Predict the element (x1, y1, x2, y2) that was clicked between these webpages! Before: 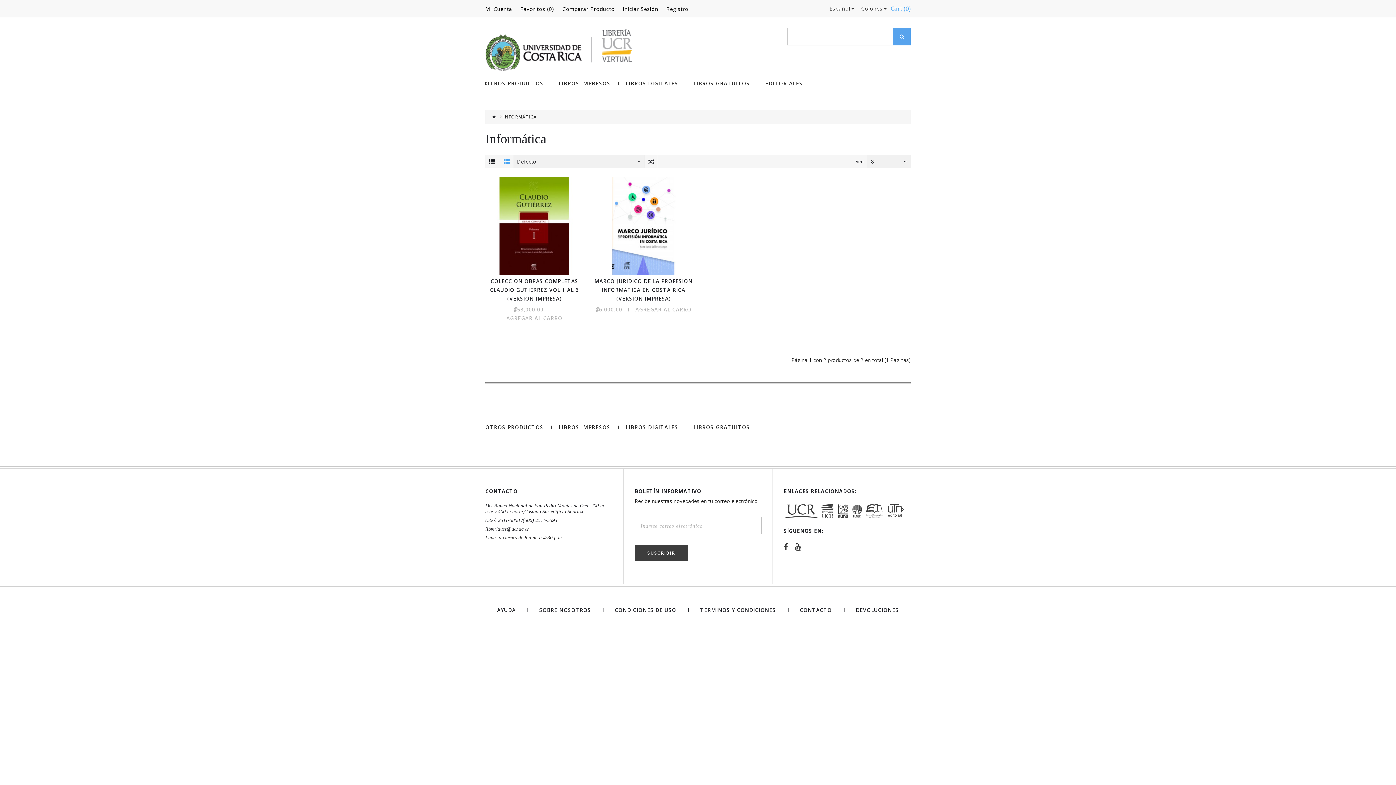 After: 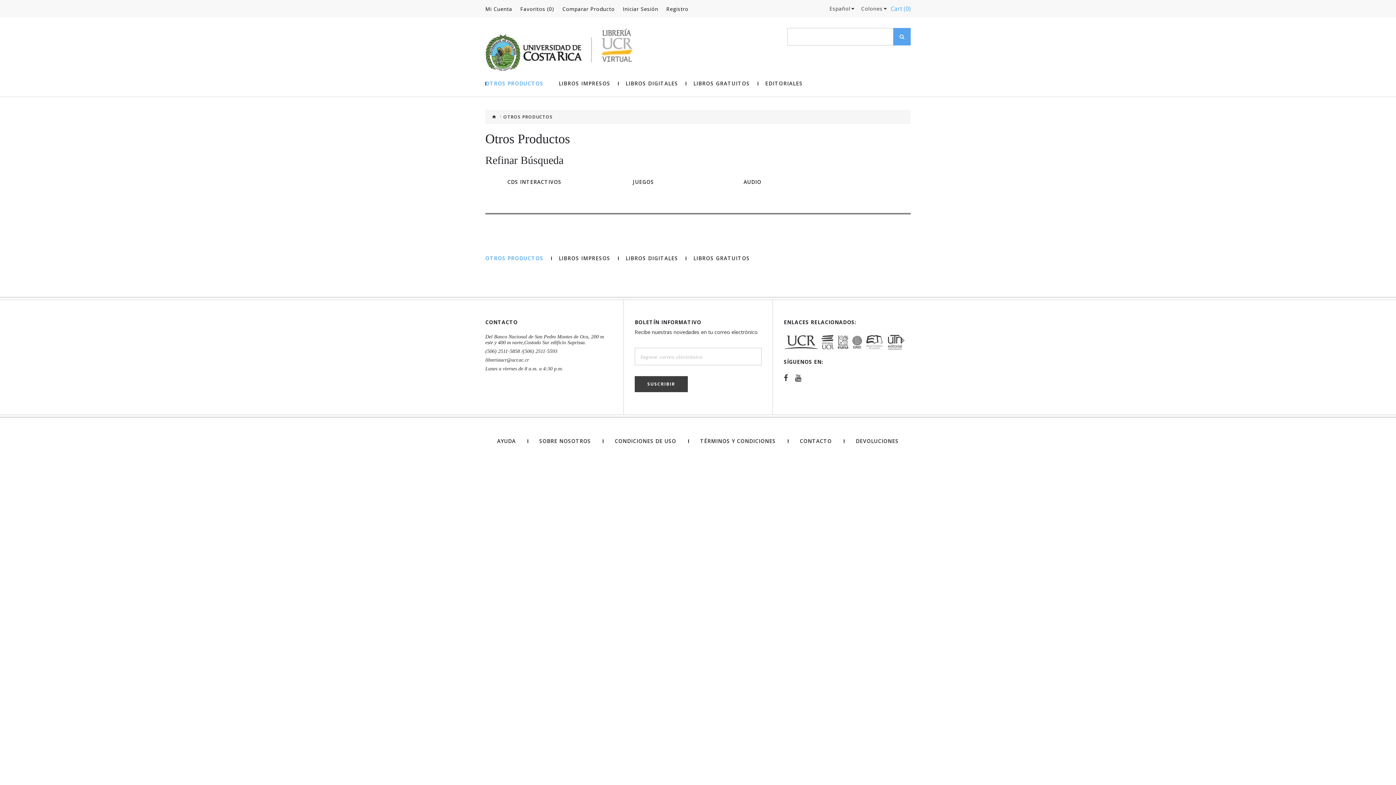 Action: label: OTROS PRODUCTOS bbox: (485, 424, 543, 430)